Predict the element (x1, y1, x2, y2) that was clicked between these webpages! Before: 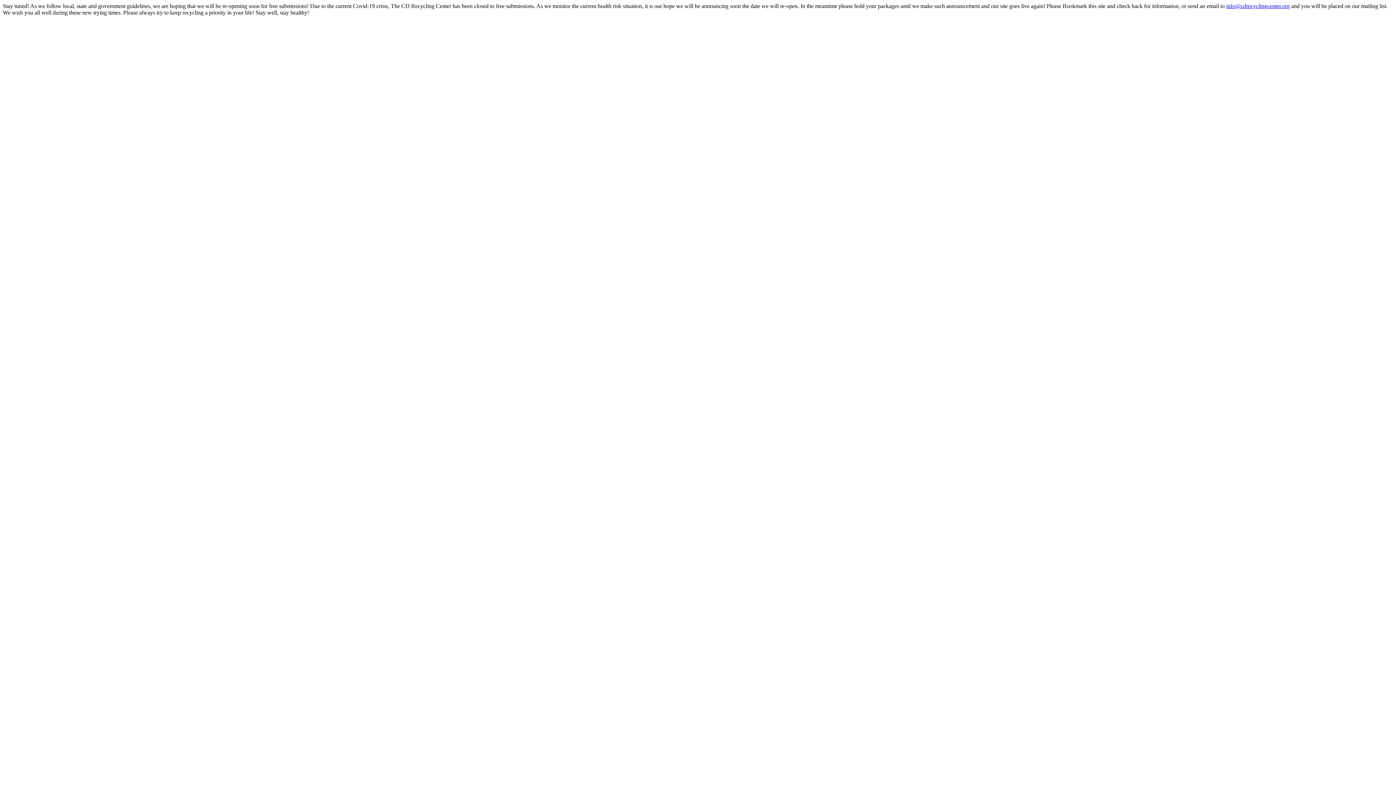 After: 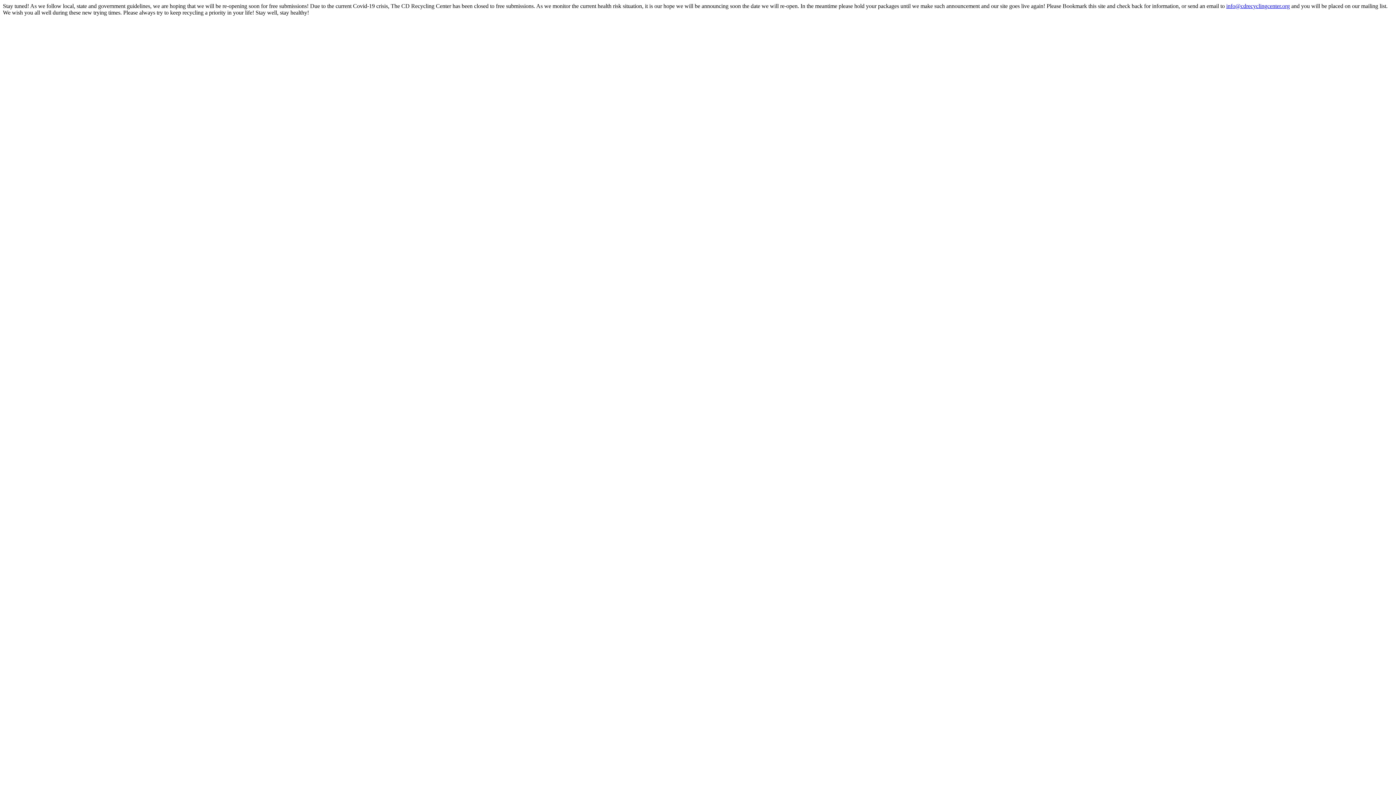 Action: label: info@cdrecyclingcenter.org bbox: (1226, 2, 1290, 9)